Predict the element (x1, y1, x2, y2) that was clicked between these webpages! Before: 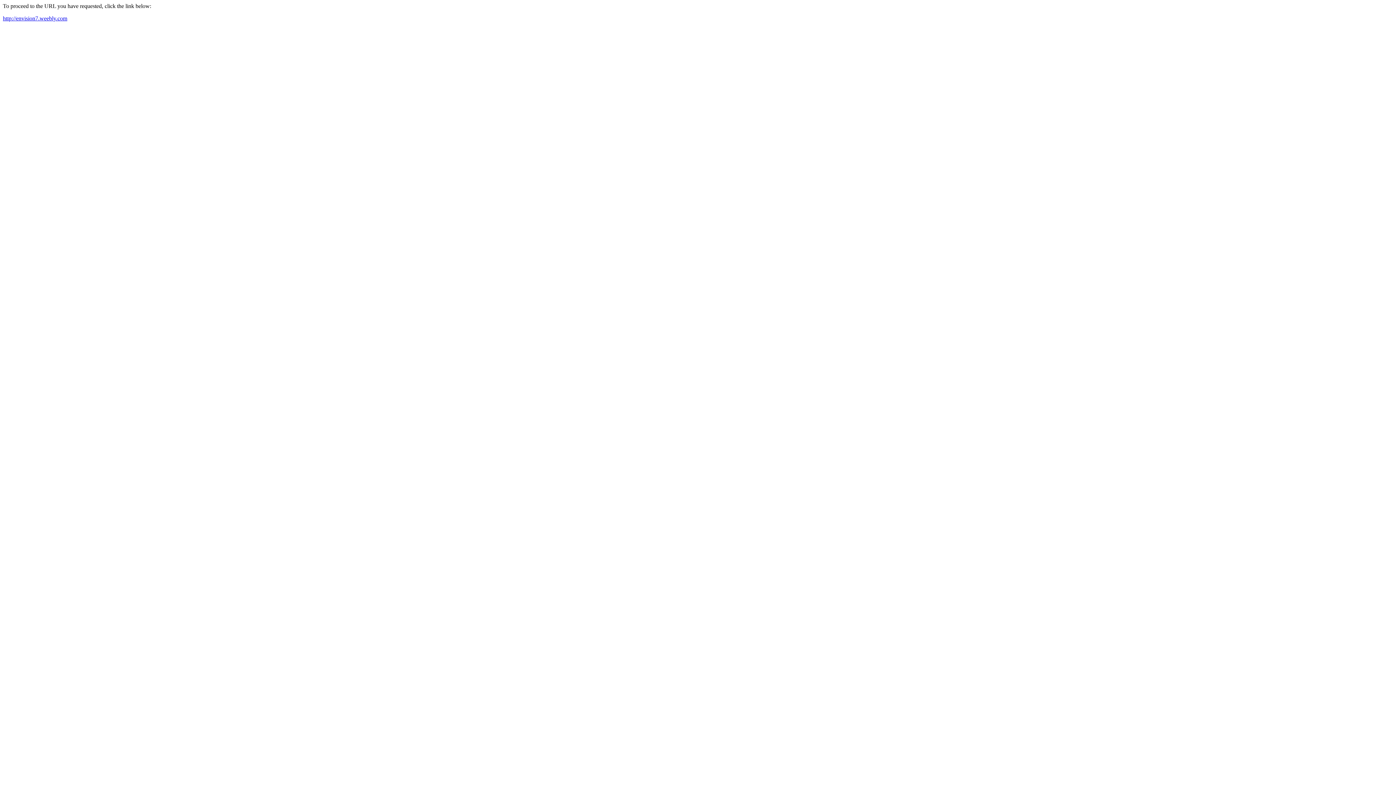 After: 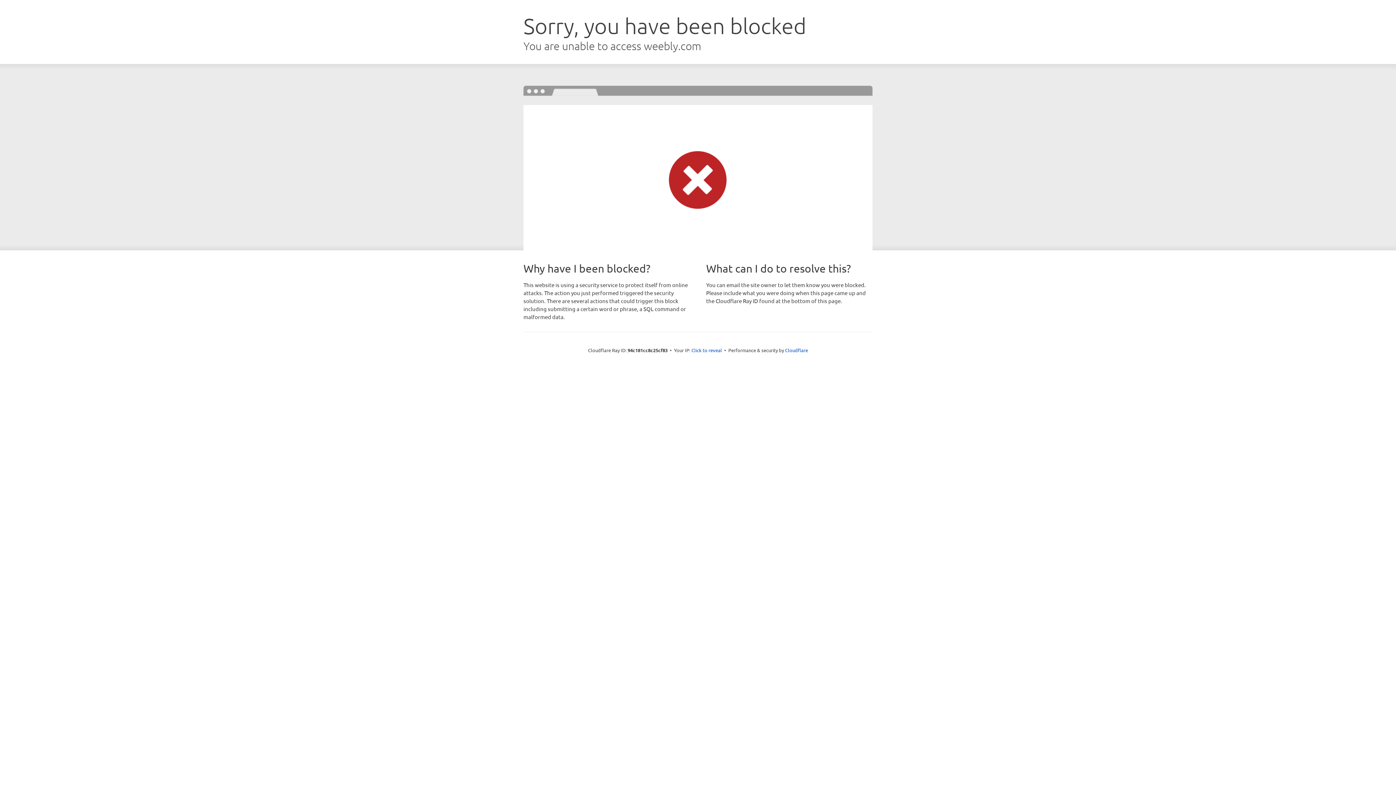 Action: bbox: (2, 15, 67, 21) label: http://envision7.weebly.com